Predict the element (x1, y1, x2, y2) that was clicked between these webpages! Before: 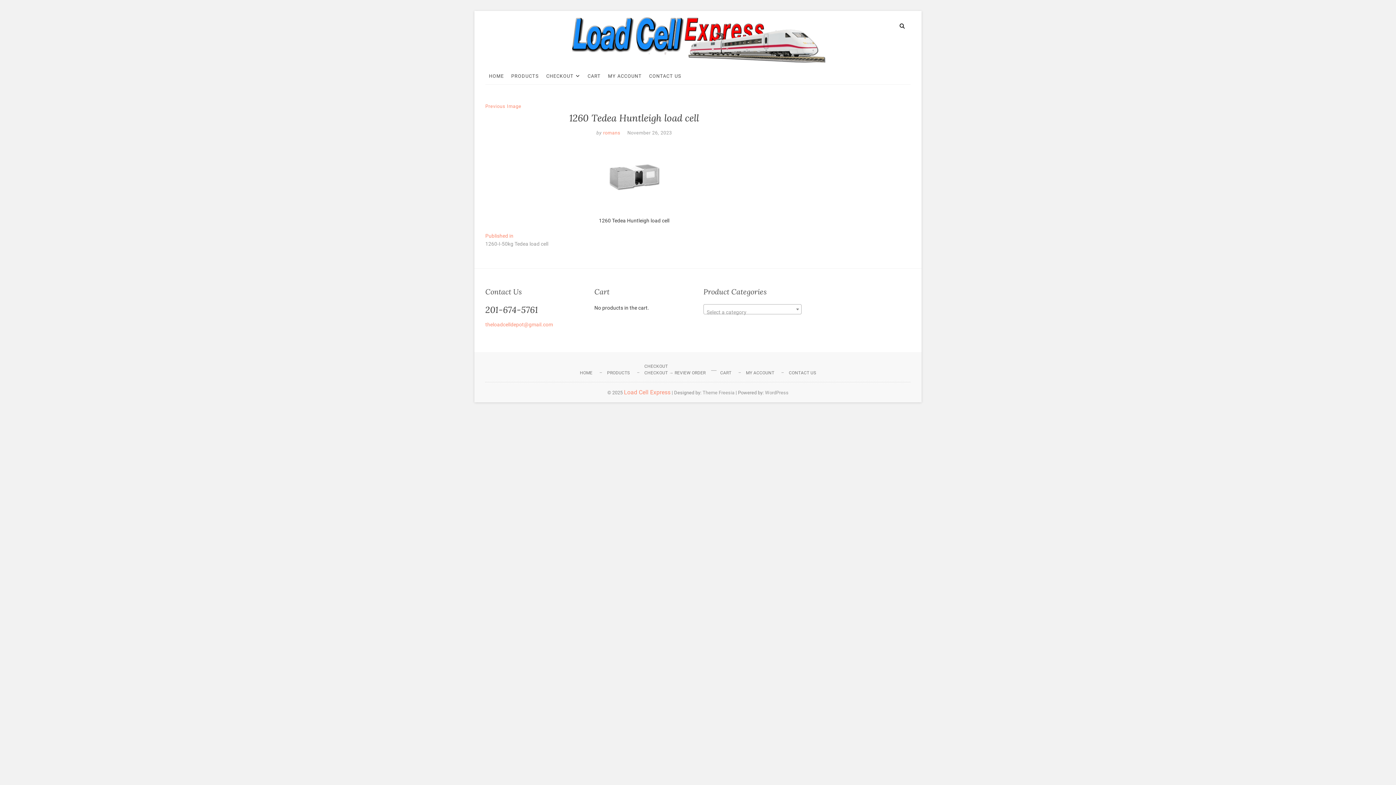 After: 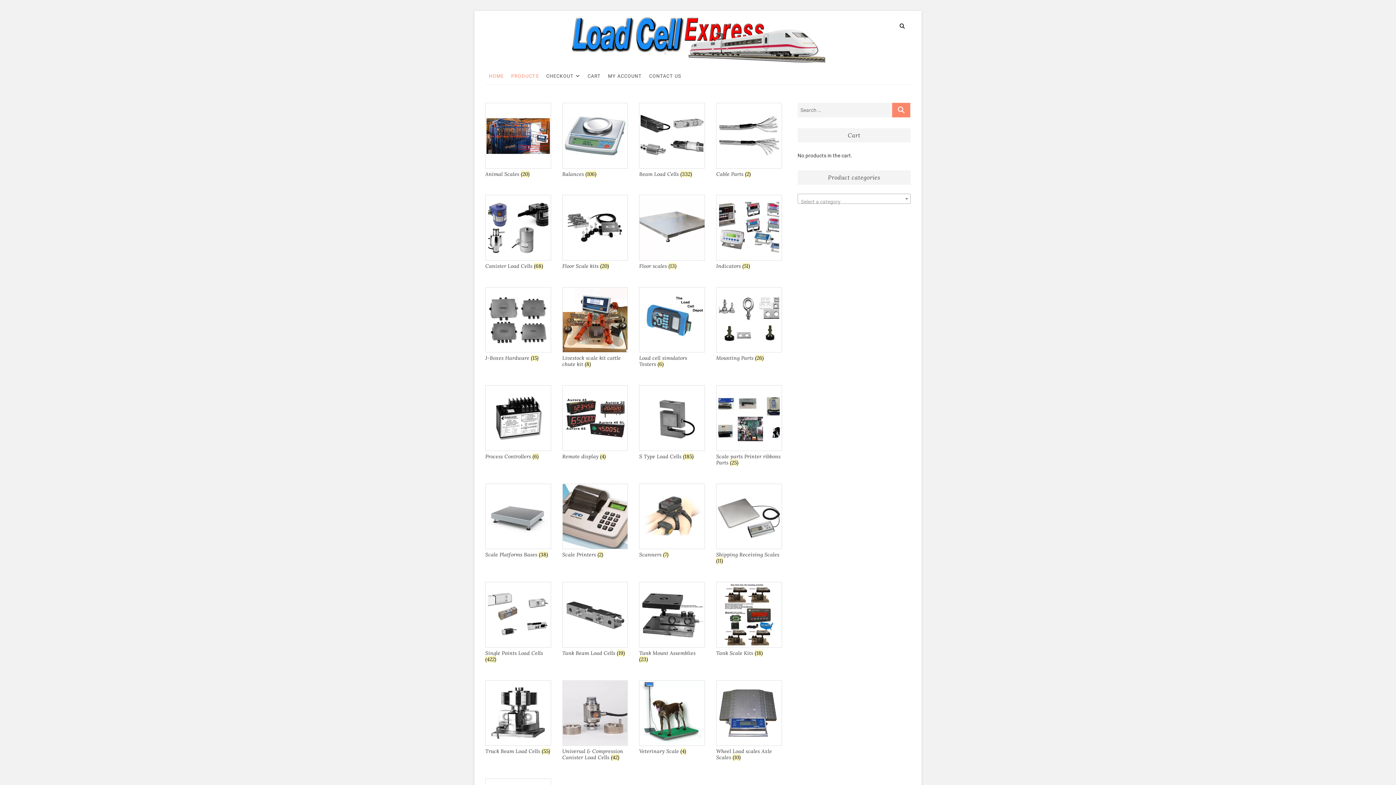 Action: bbox: (599, 369, 637, 376) label: PRODUCTS